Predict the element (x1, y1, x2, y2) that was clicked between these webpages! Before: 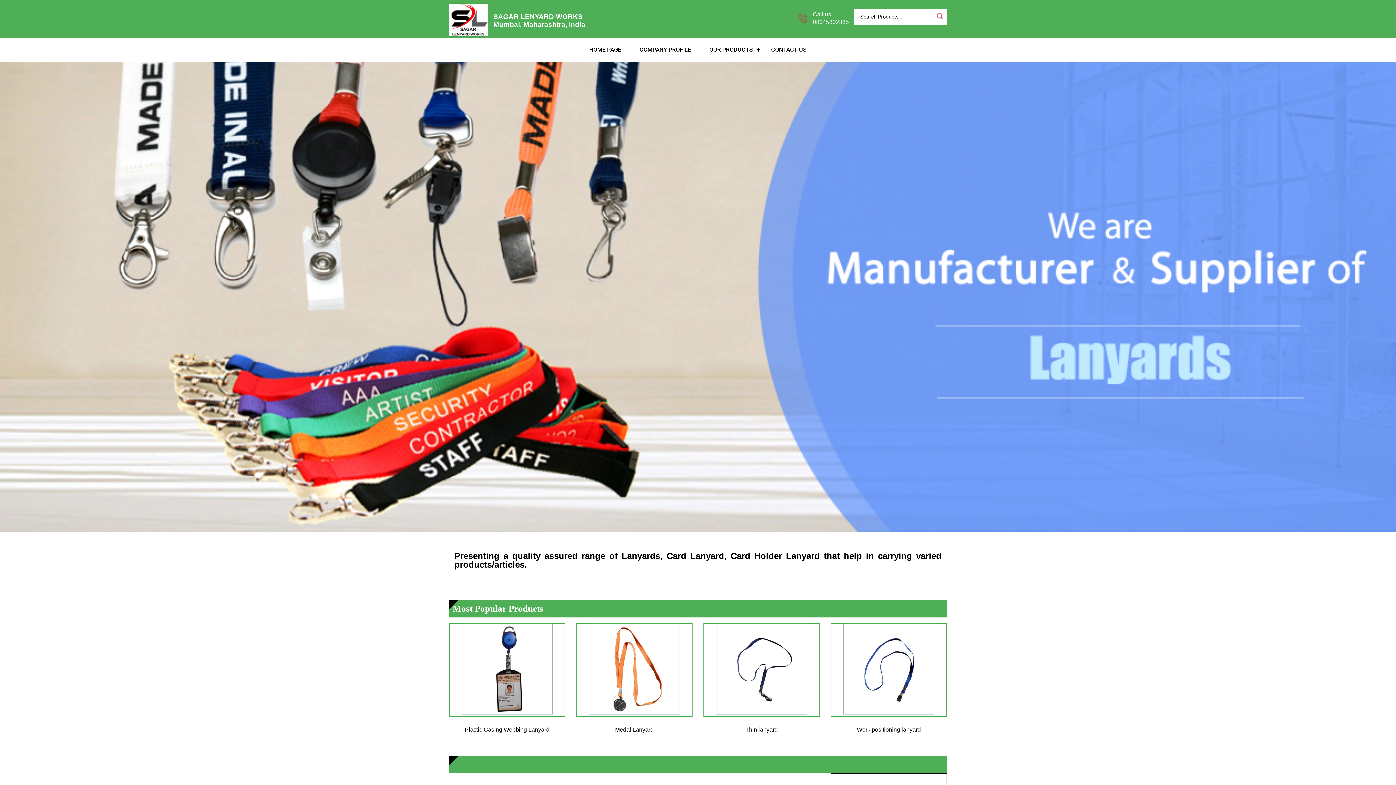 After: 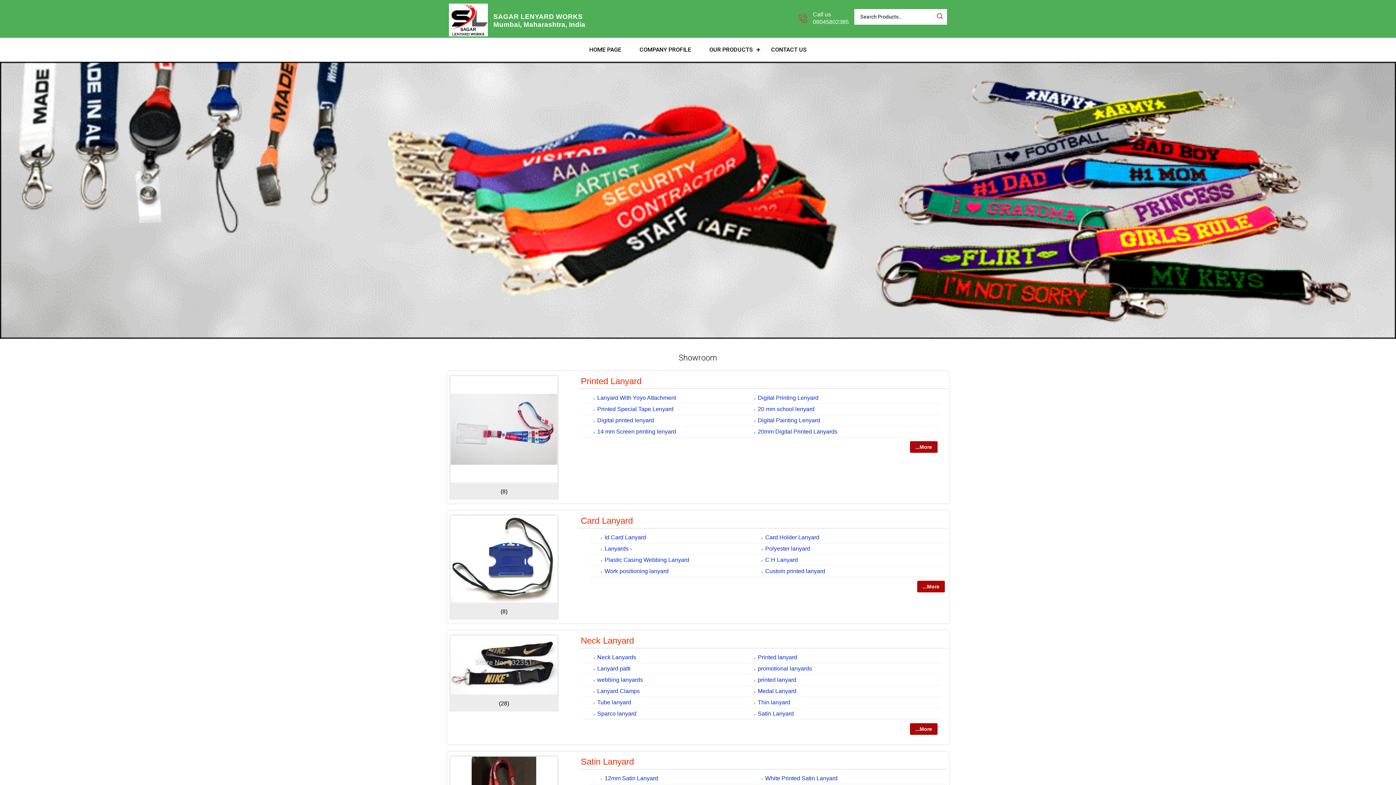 Action: bbox: (700, 37, 762, 61) label: OUR PRODUCTS